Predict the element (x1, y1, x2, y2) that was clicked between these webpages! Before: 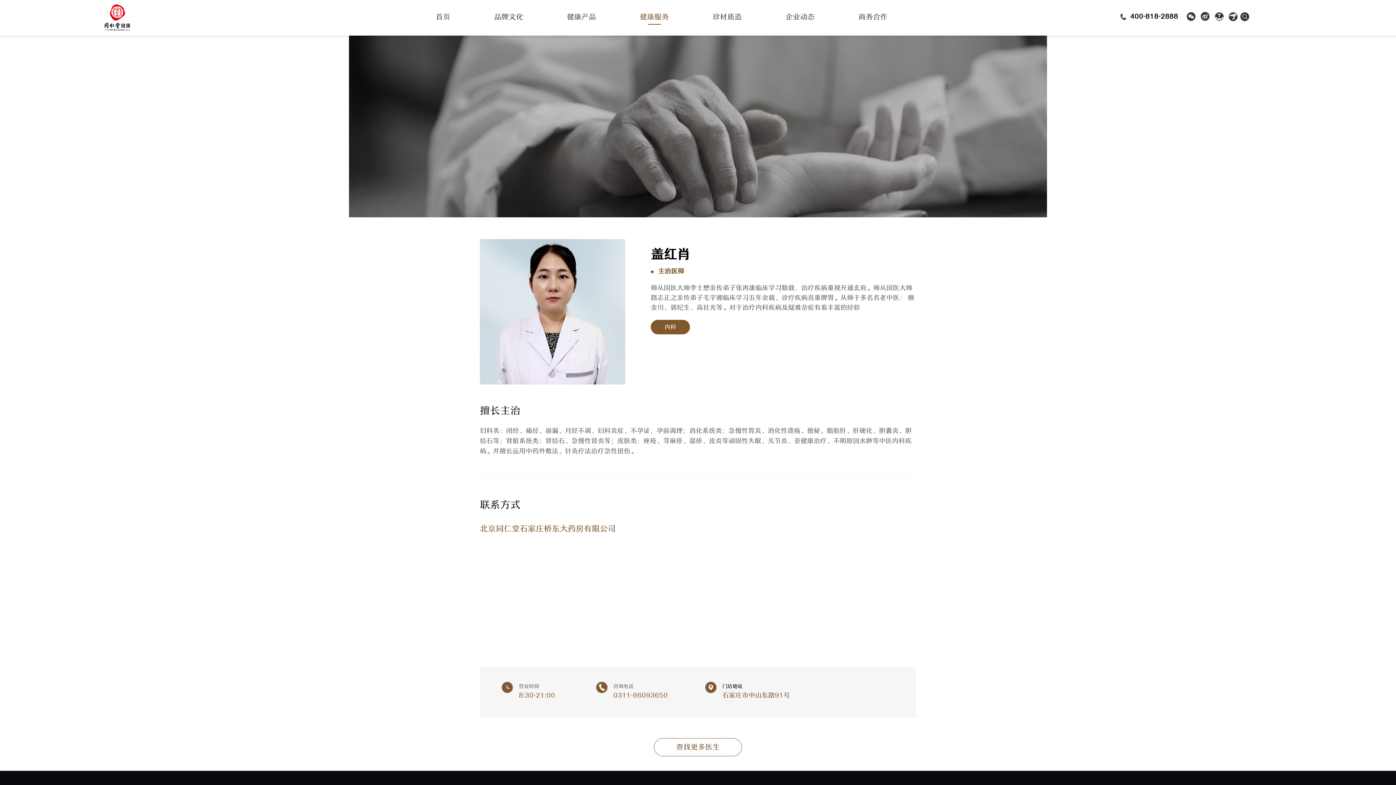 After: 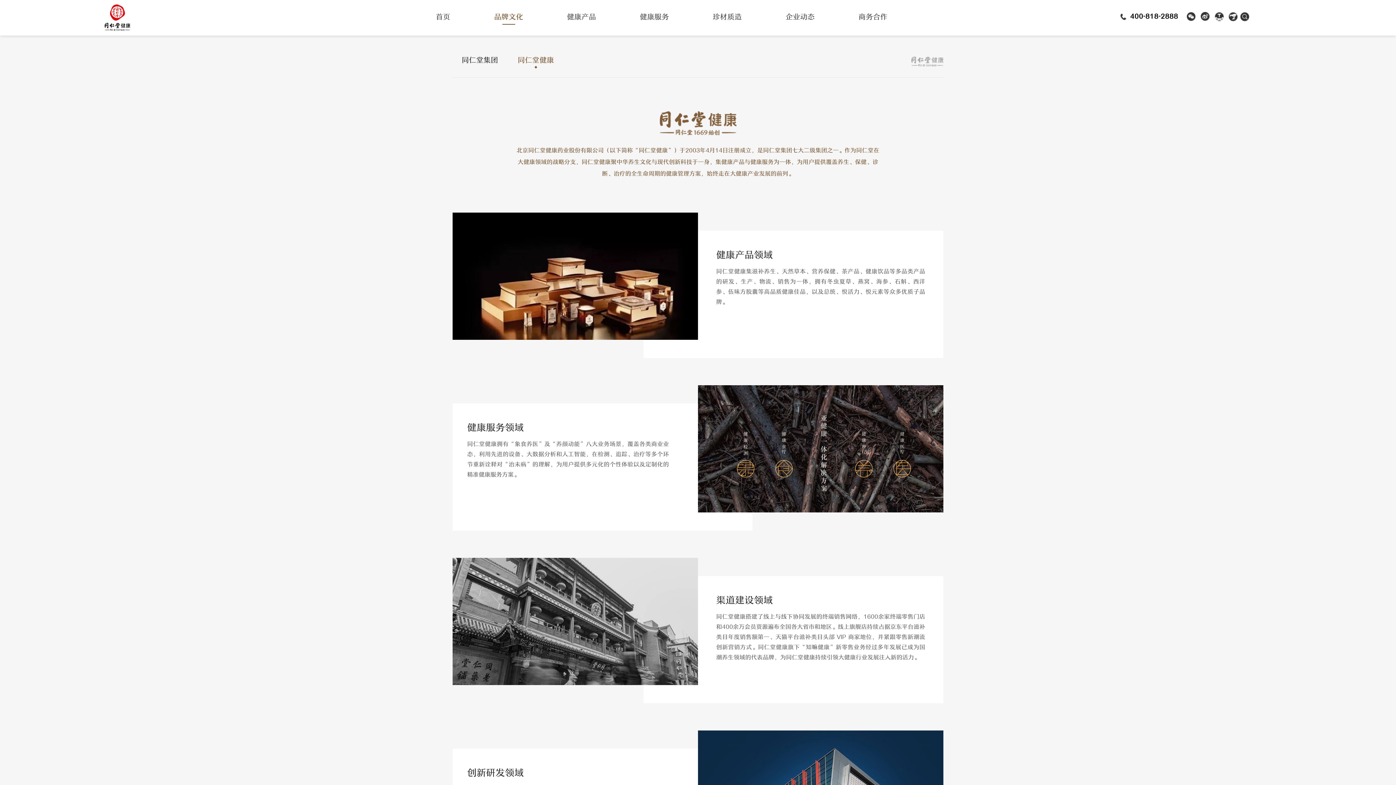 Action: label: 同仁堂健康 bbox: (494, 57, 523, 64)